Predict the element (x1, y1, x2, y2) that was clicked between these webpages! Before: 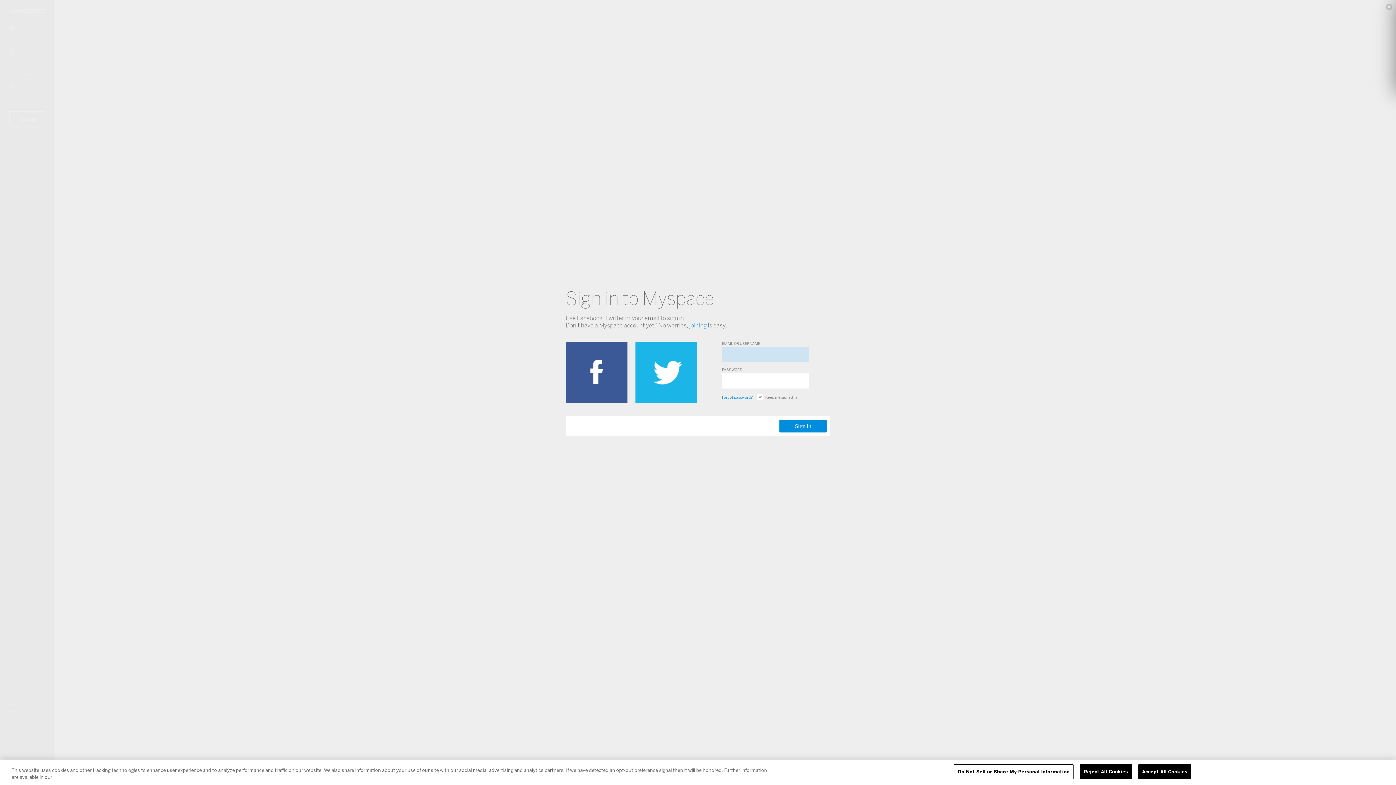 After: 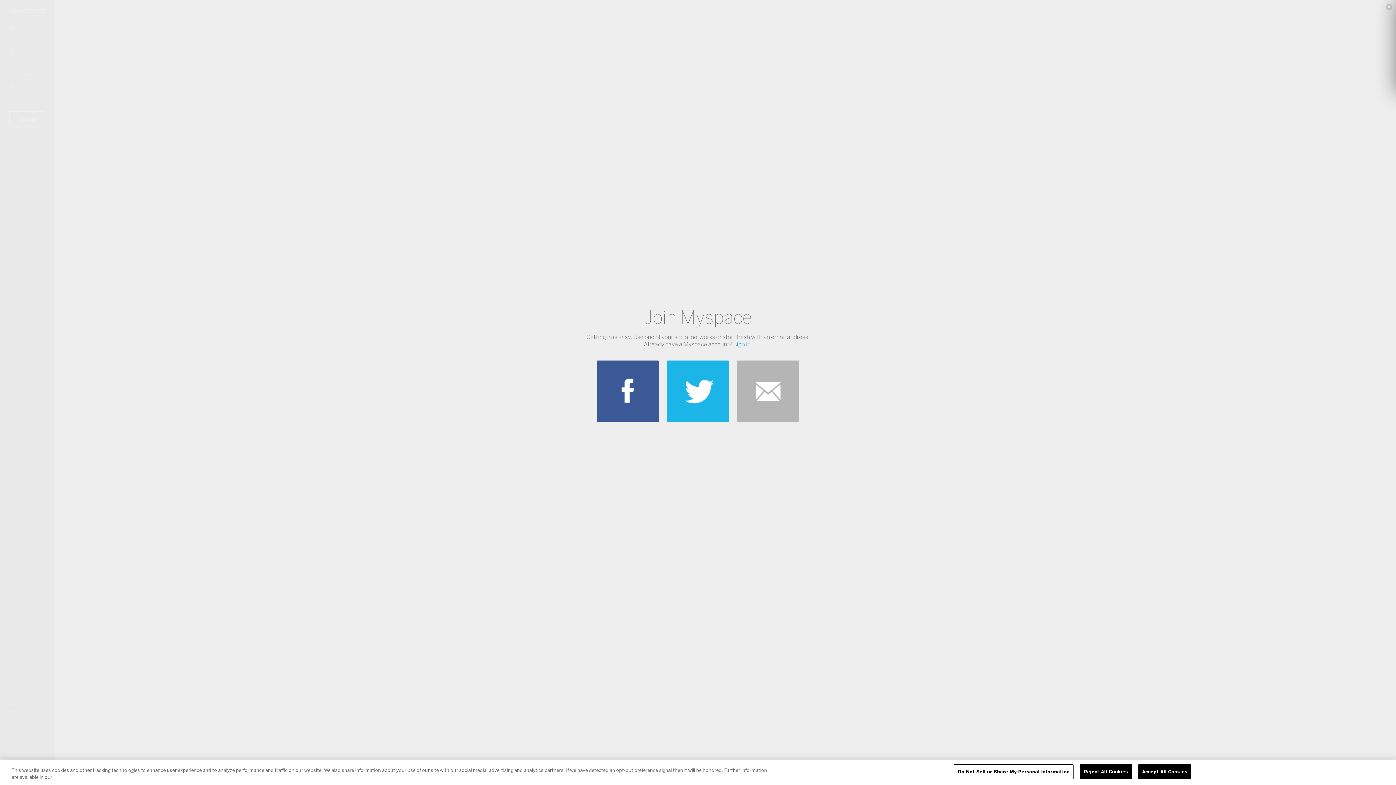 Action: bbox: (689, 321, 706, 329) label: joining